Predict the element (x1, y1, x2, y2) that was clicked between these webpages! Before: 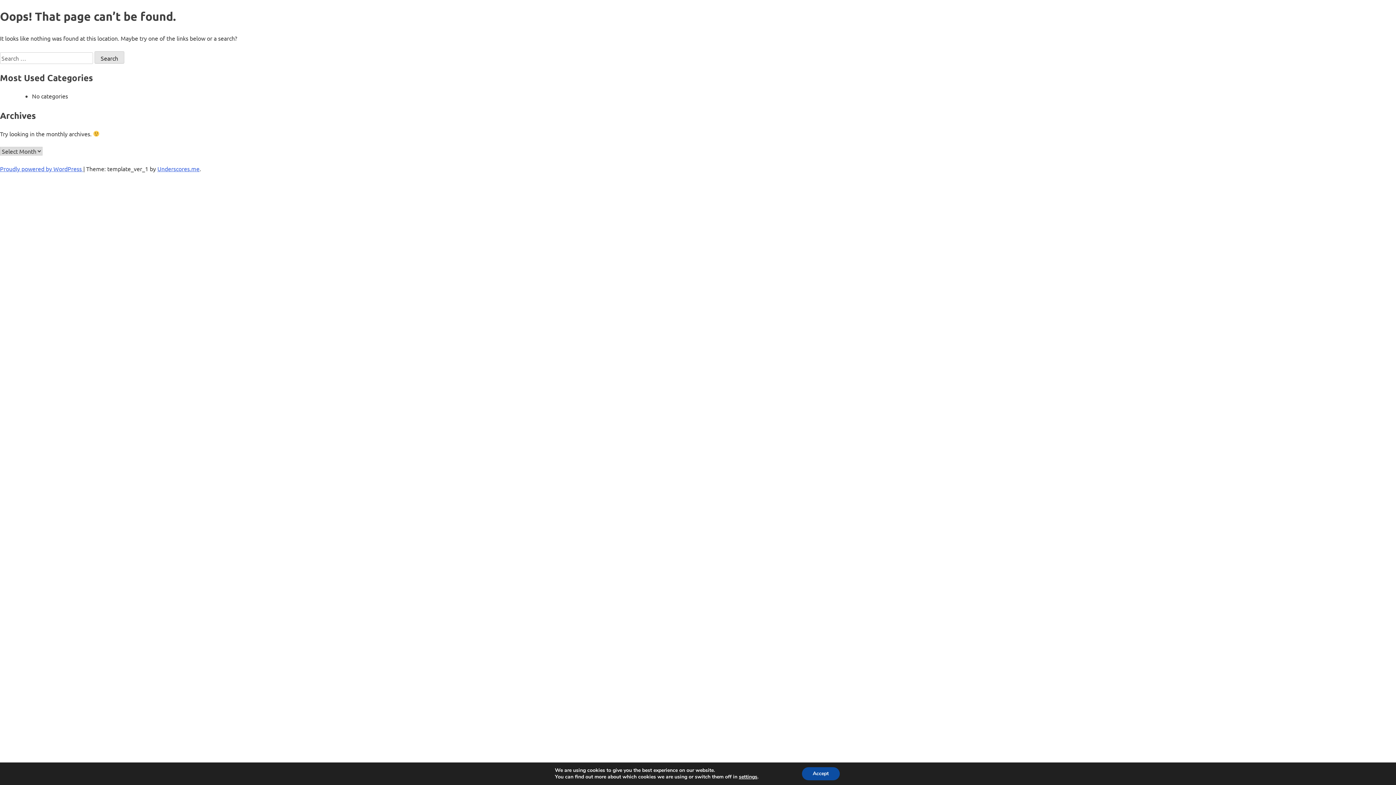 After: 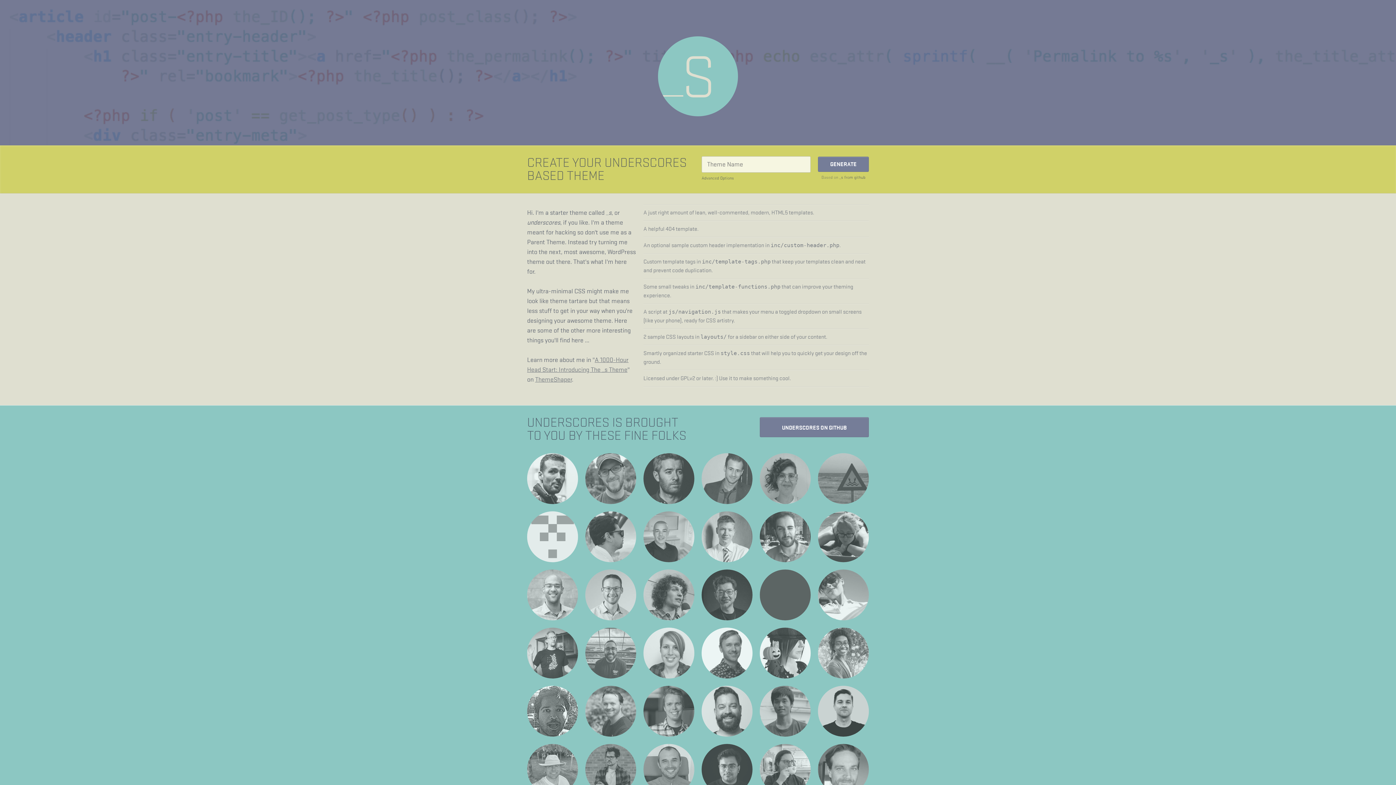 Action: label: Underscores.me bbox: (157, 165, 199, 172)